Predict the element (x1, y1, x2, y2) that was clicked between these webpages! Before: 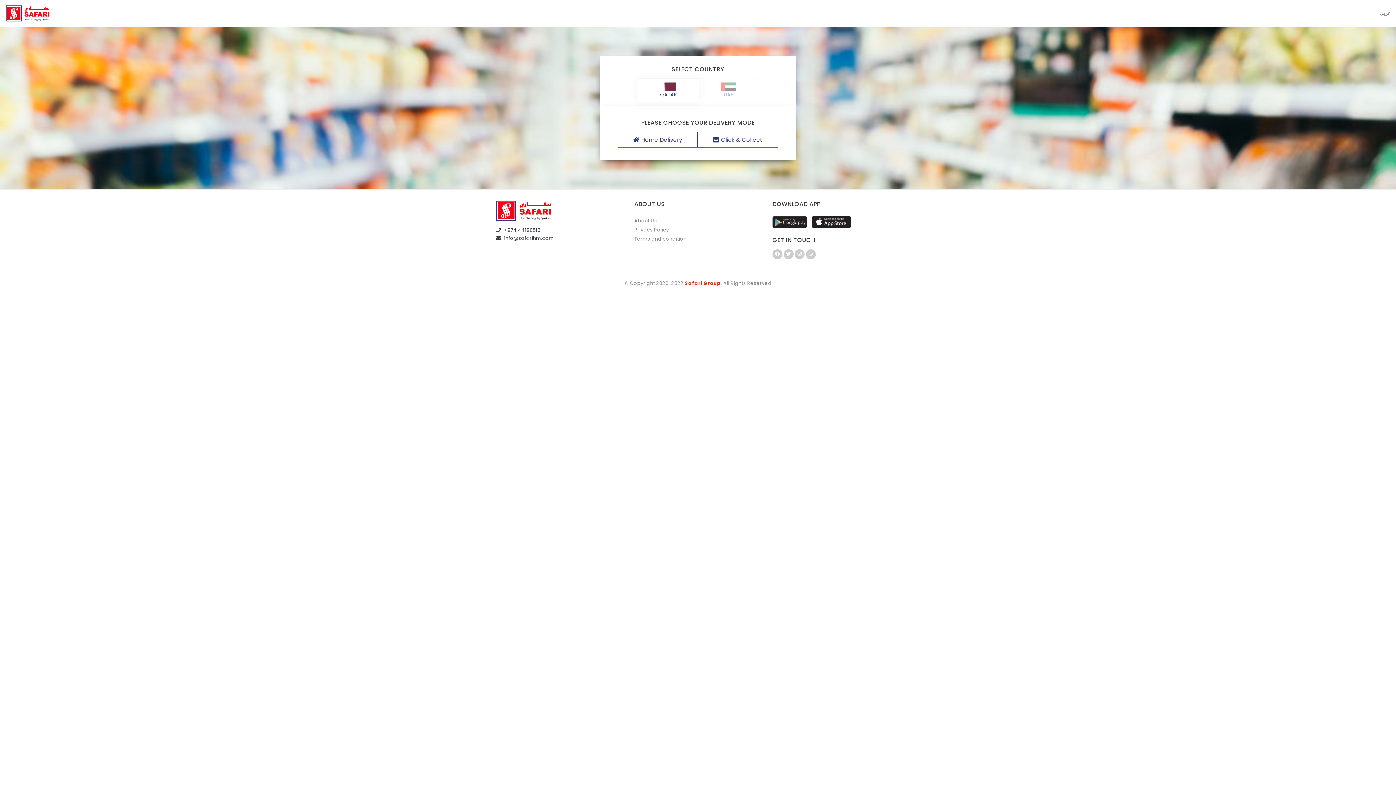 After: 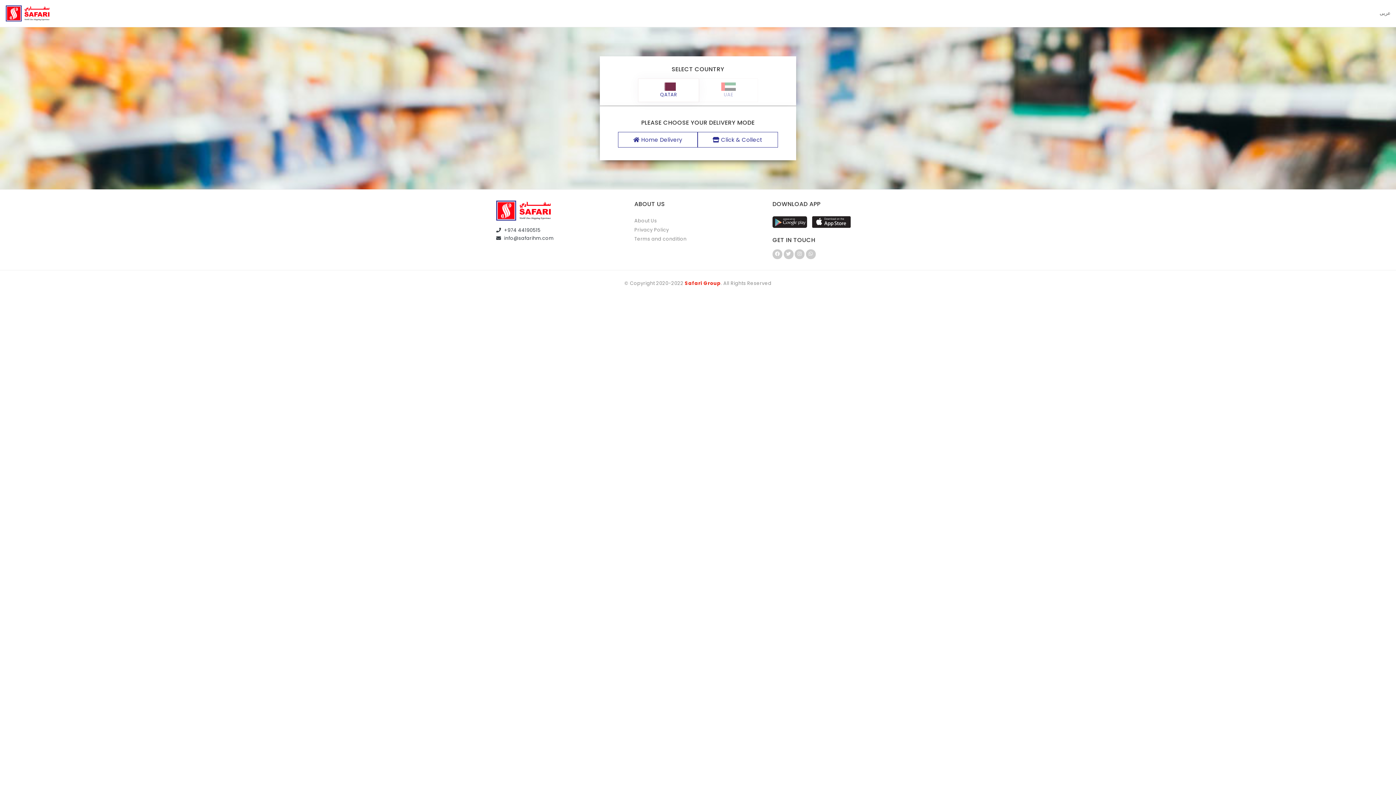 Action: bbox: (638, 78, 699, 102) label: QATAR